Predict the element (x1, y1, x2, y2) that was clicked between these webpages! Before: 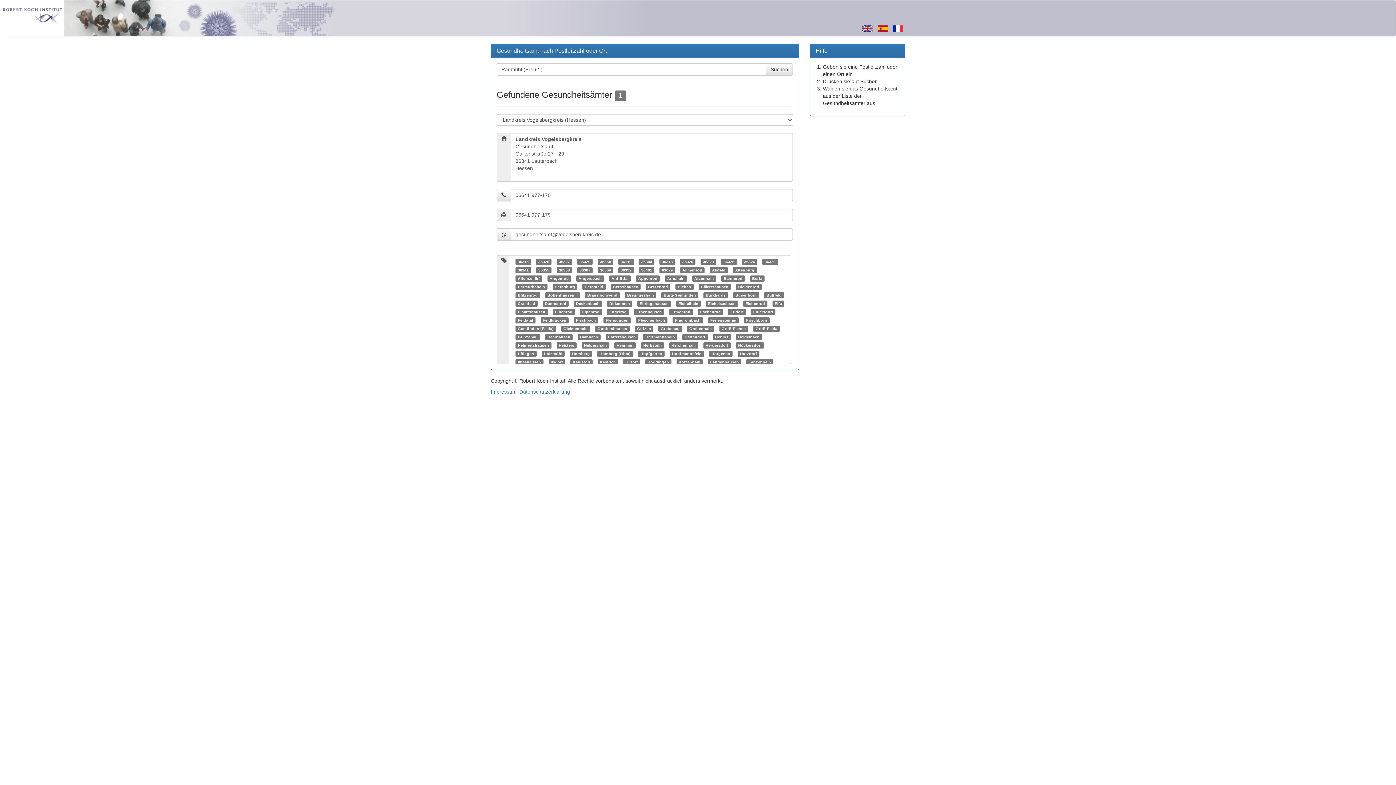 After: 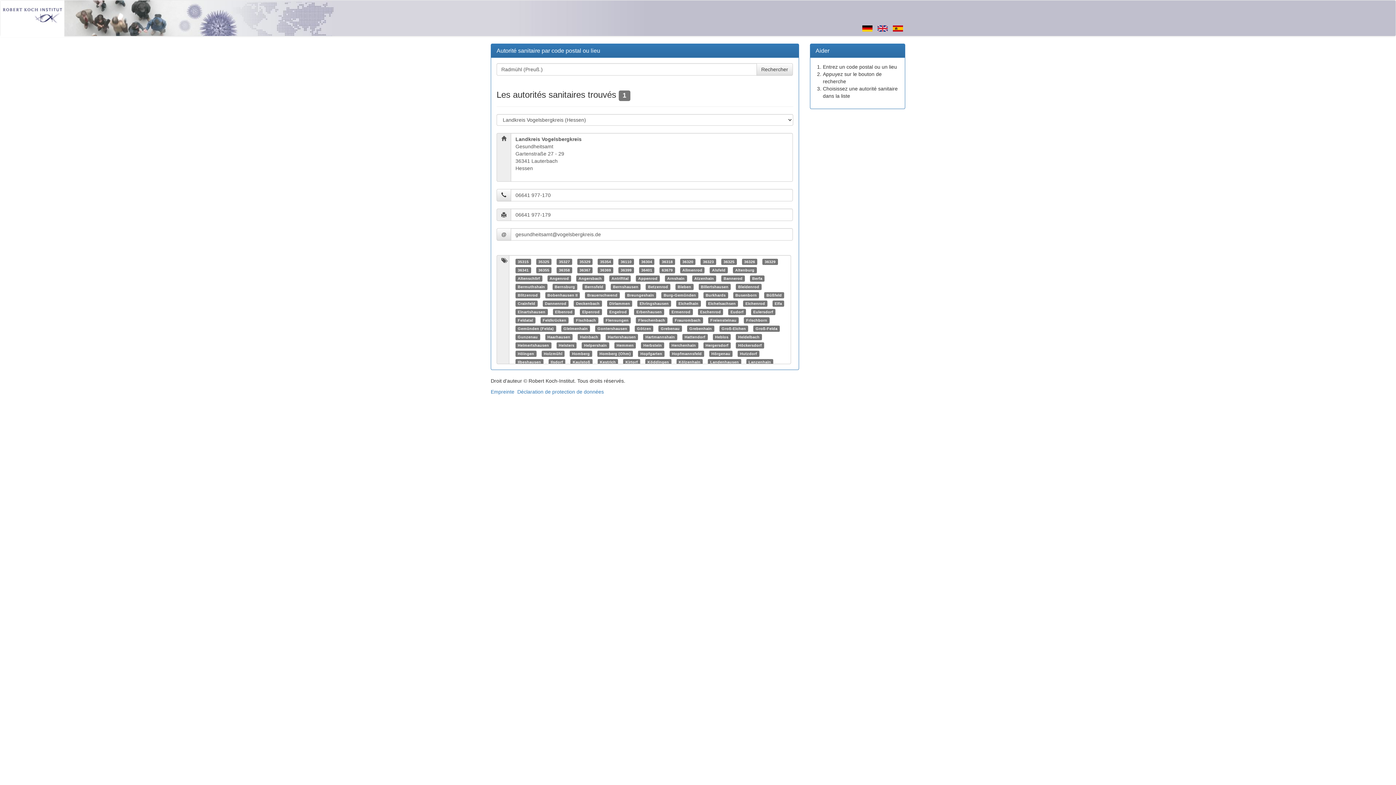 Action: bbox: (893, 25, 903, 30)